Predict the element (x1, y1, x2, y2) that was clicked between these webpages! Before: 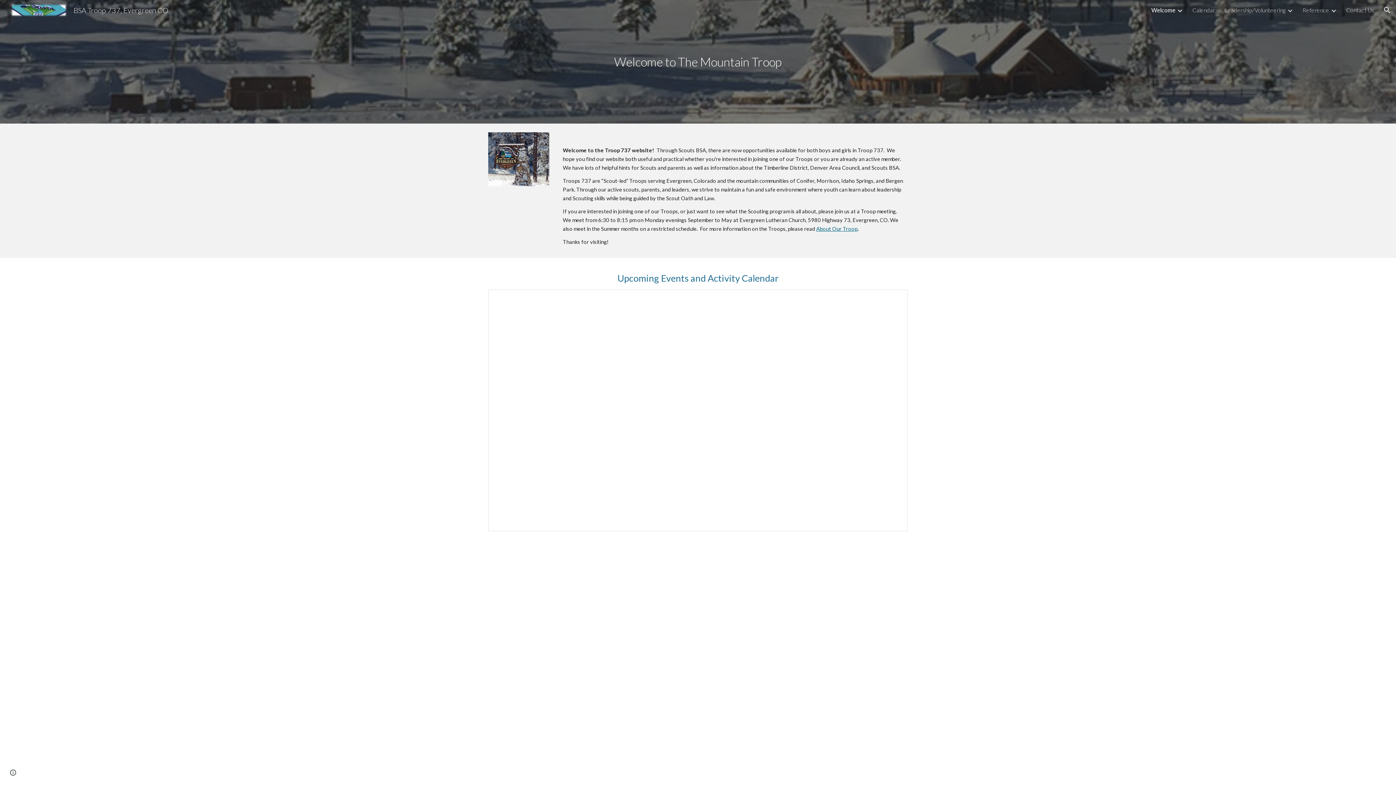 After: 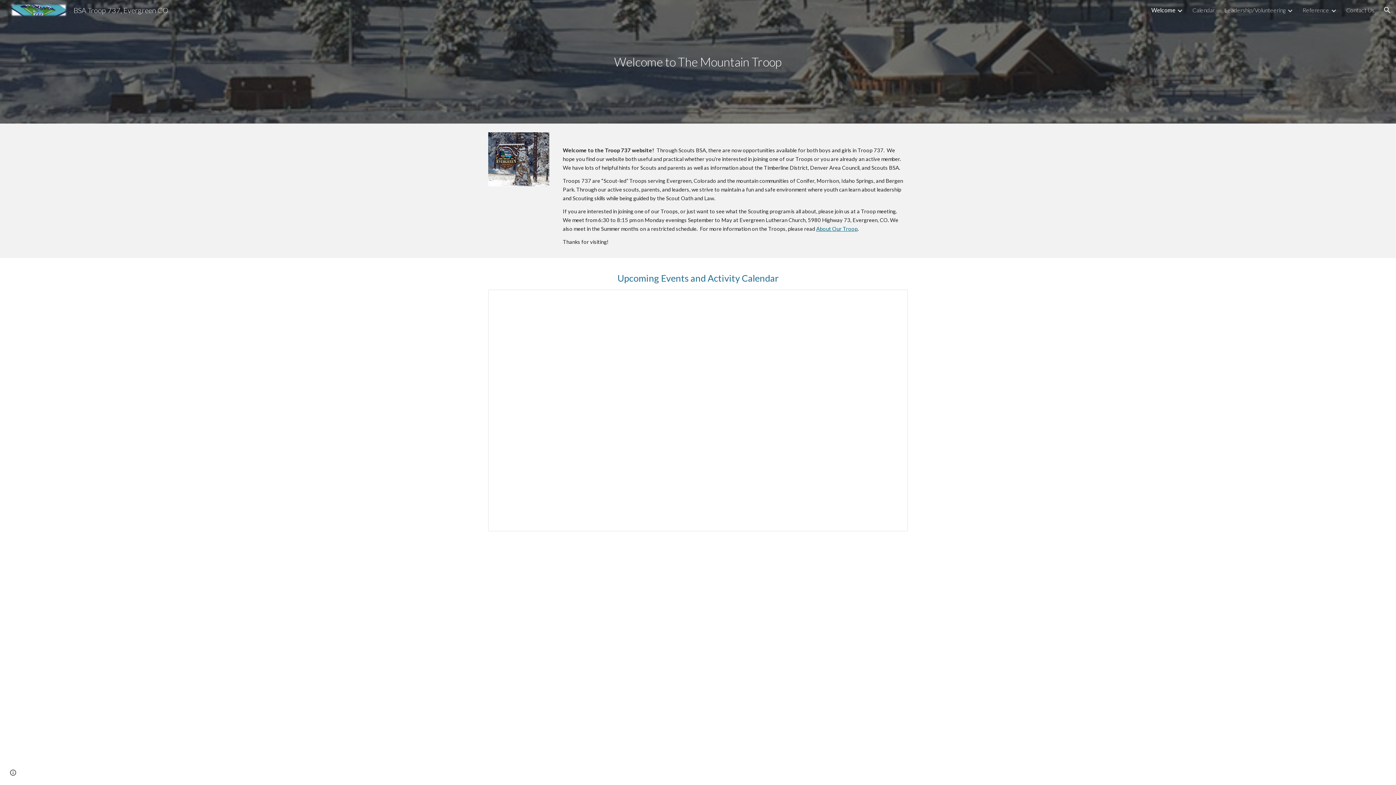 Action: bbox: (1151, 6, 1175, 13) label: Welcome